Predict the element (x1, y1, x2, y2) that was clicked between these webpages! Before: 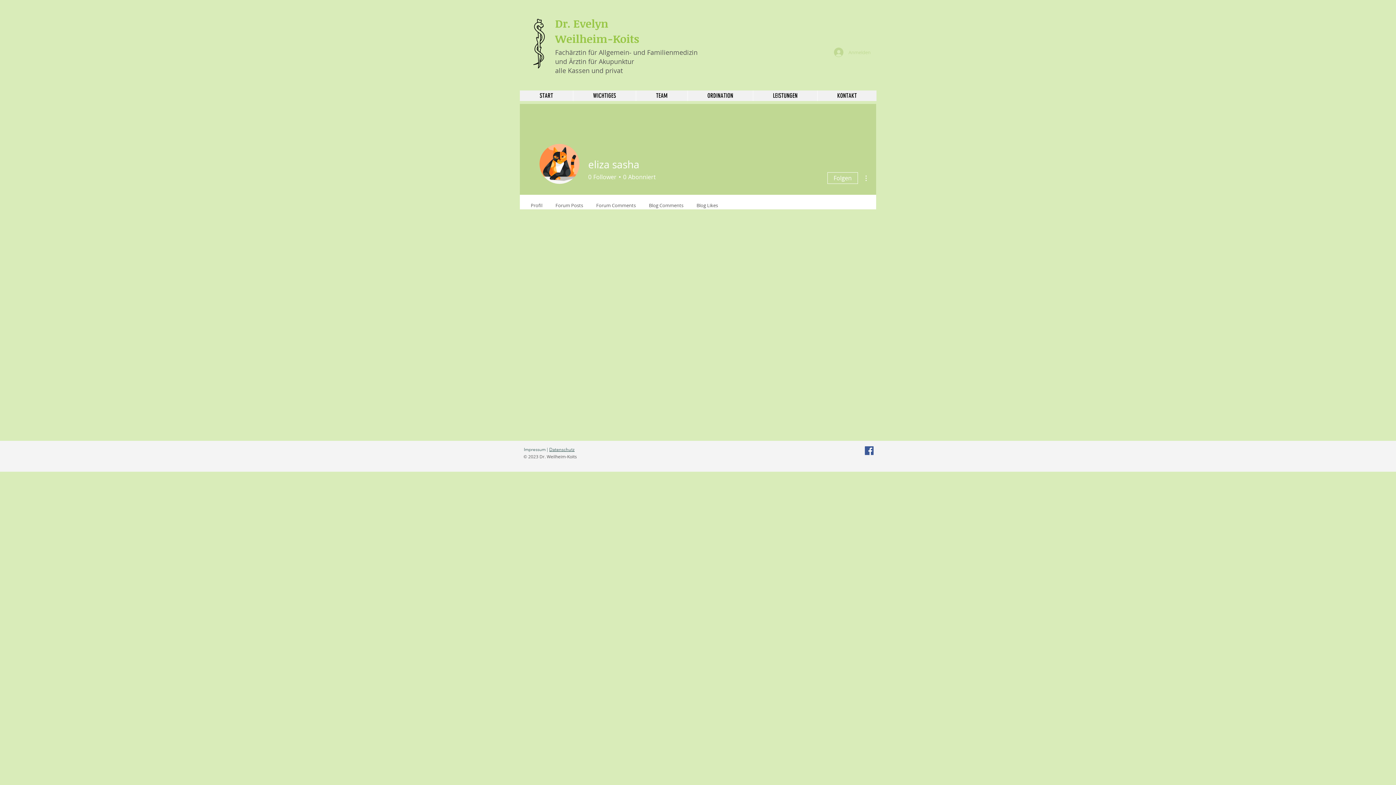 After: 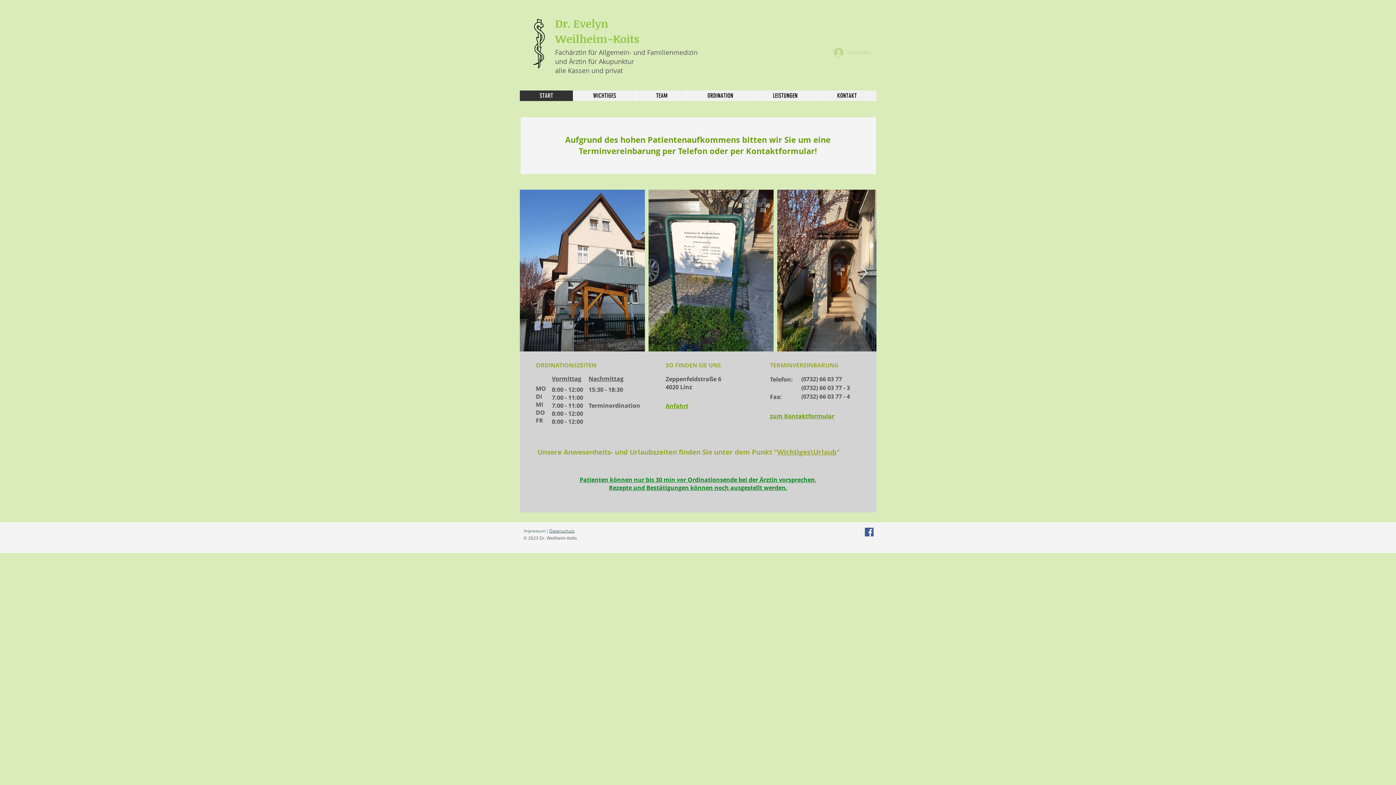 Action: label: Dr. Evelyn bbox: (555, 16, 608, 30)